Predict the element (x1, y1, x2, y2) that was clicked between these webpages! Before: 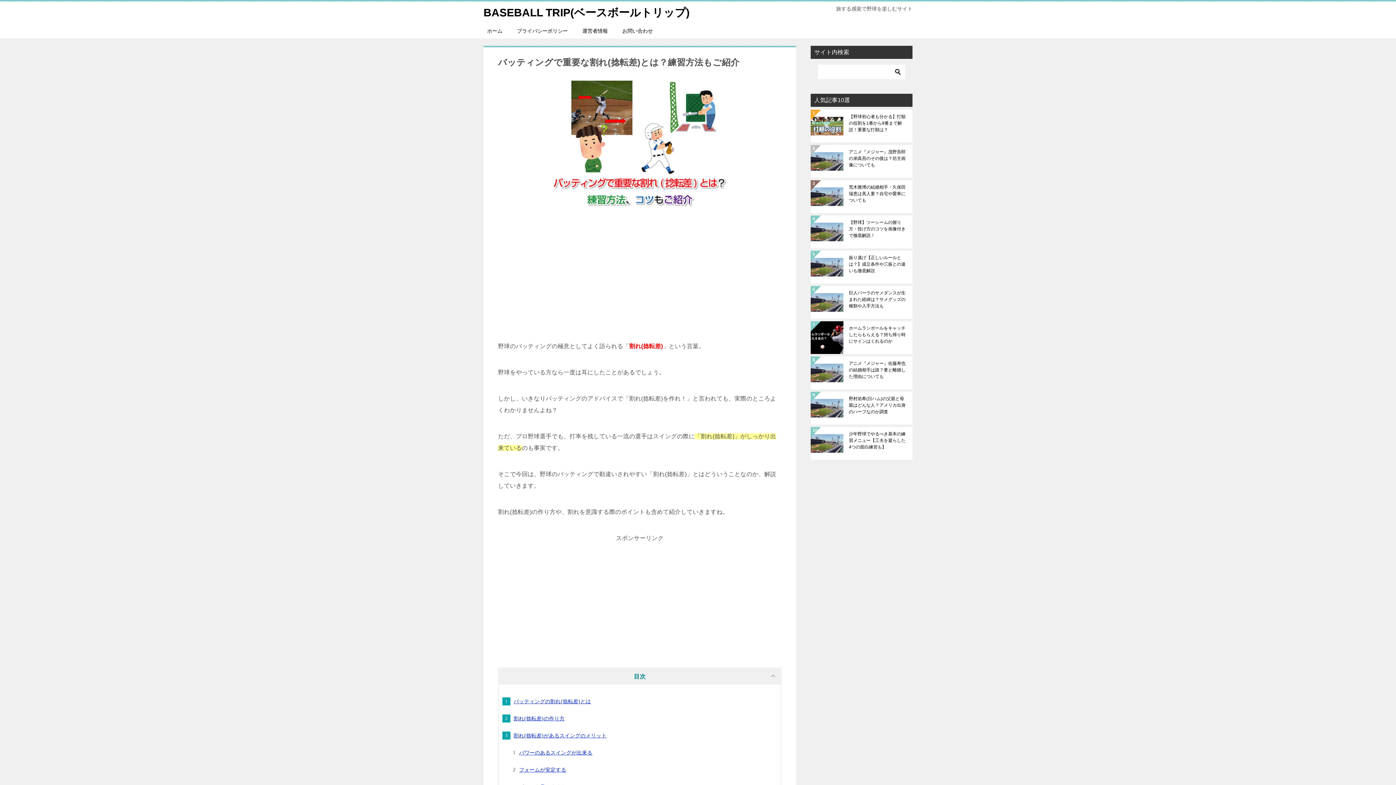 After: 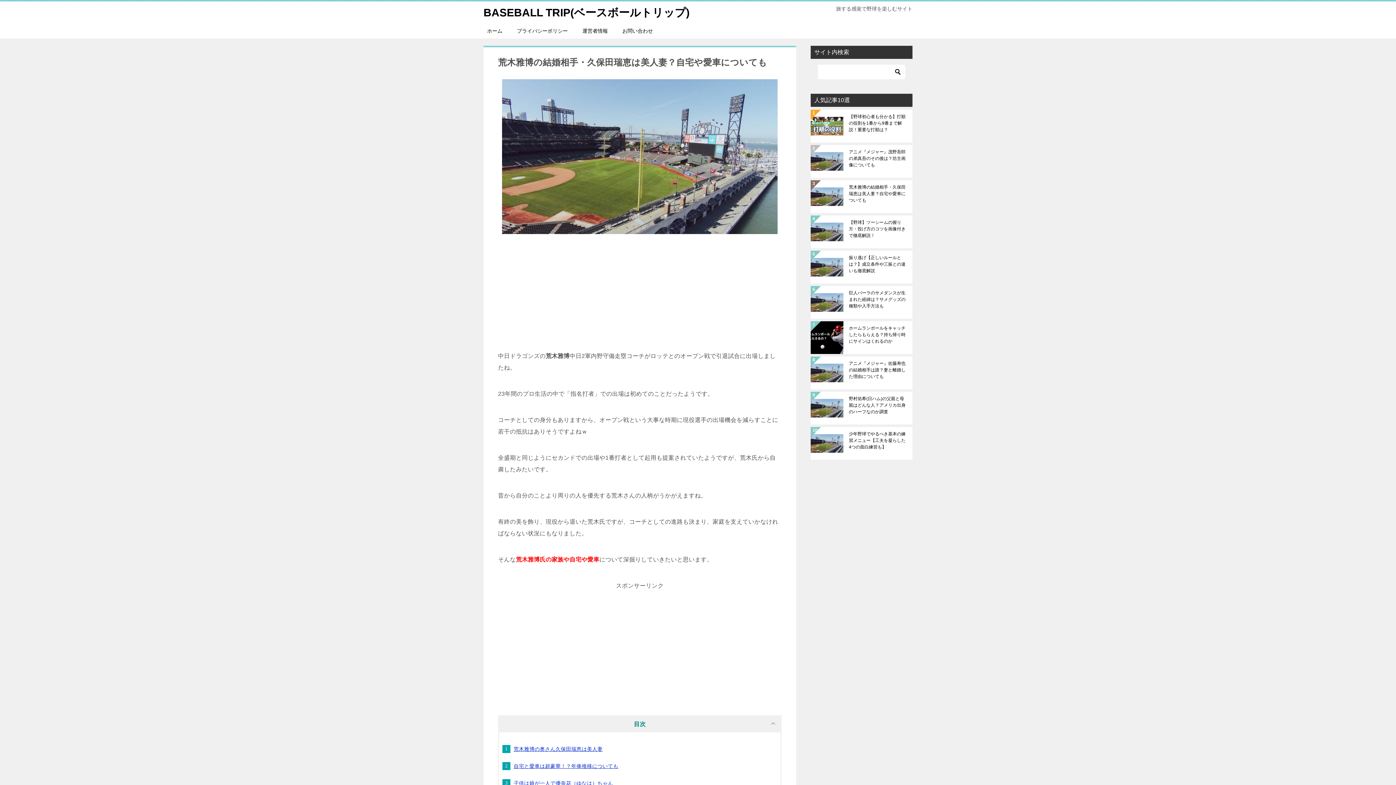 Action: bbox: (849, 184, 907, 209) label: 荒木雅博の結婚相手・久保田瑞恵は美人妻？自宅や愛車についても